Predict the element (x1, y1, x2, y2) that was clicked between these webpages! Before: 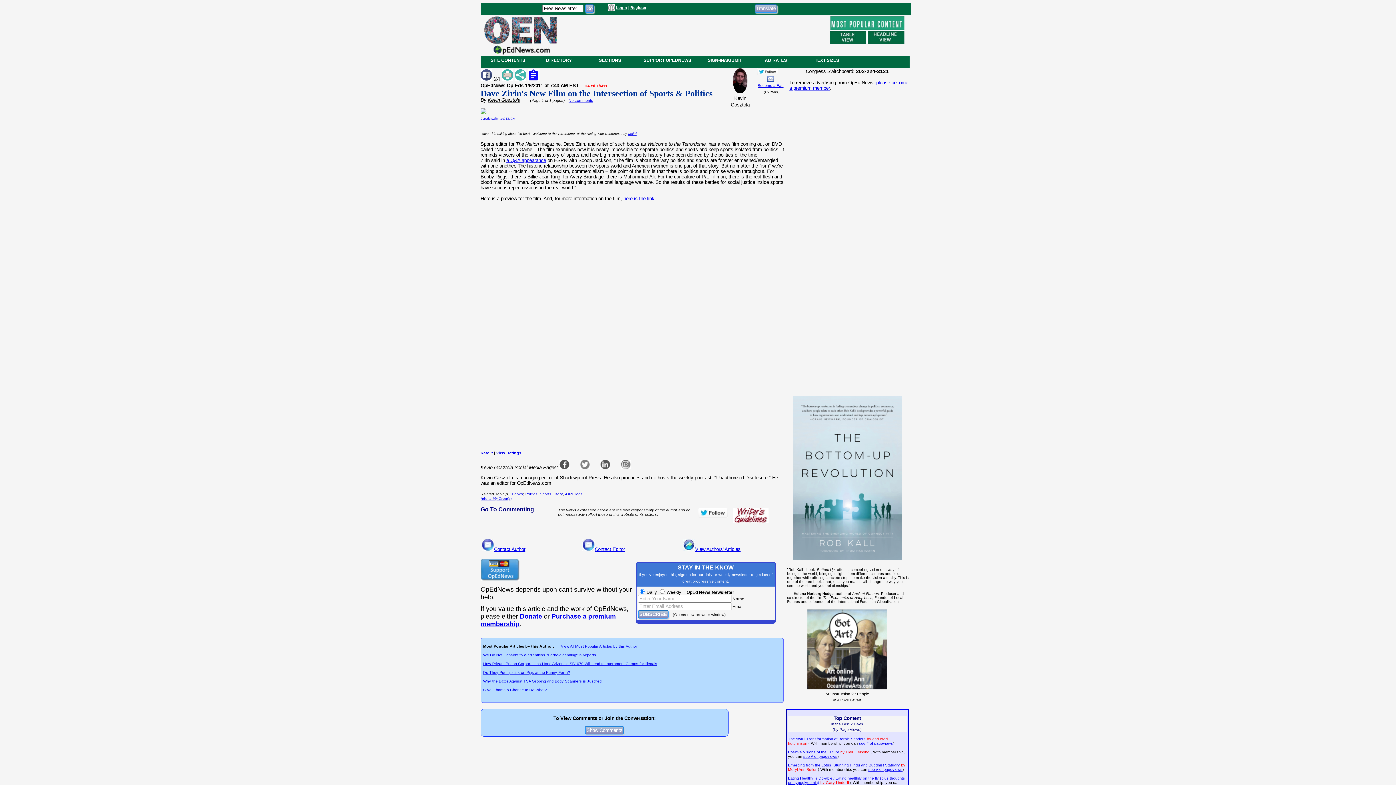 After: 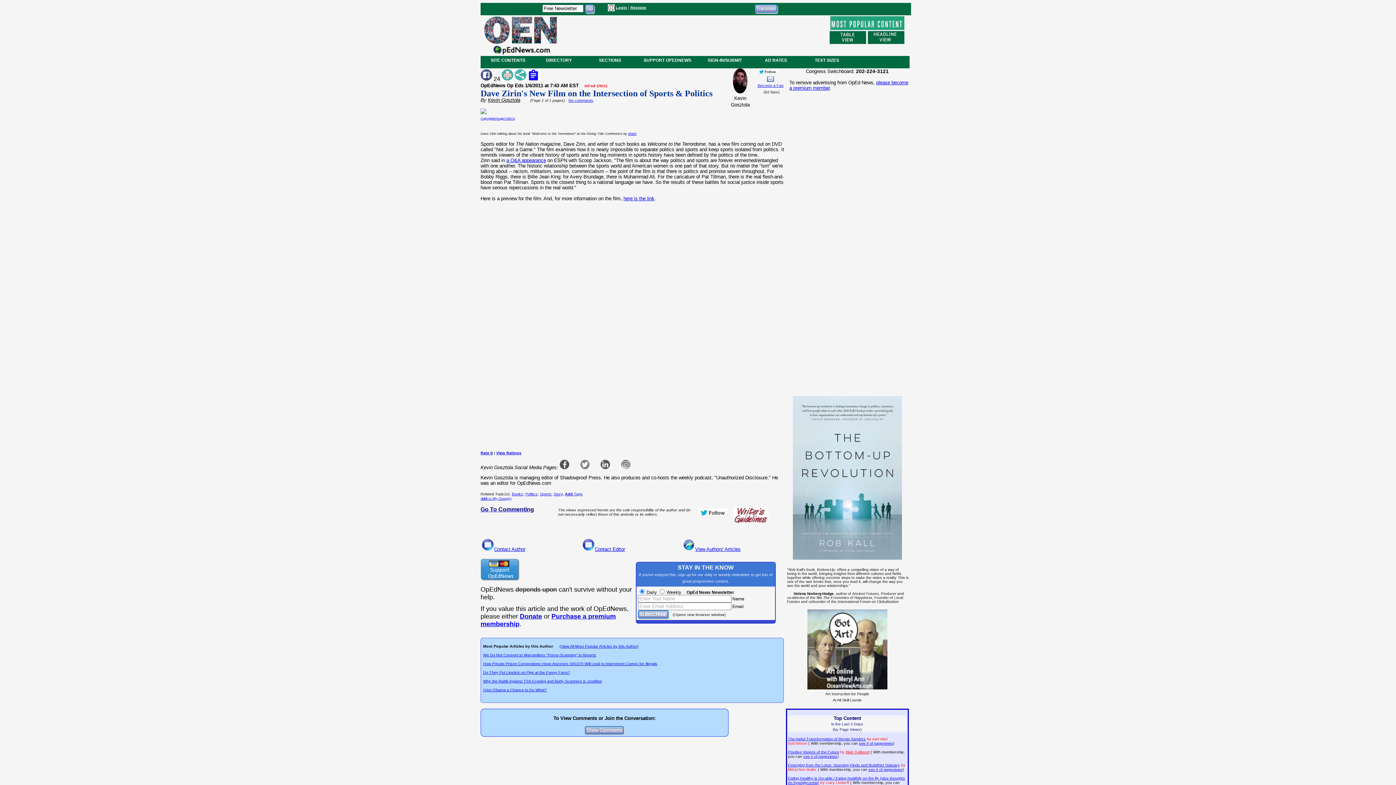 Action: bbox: (568, 98, 593, 102) label: No comments